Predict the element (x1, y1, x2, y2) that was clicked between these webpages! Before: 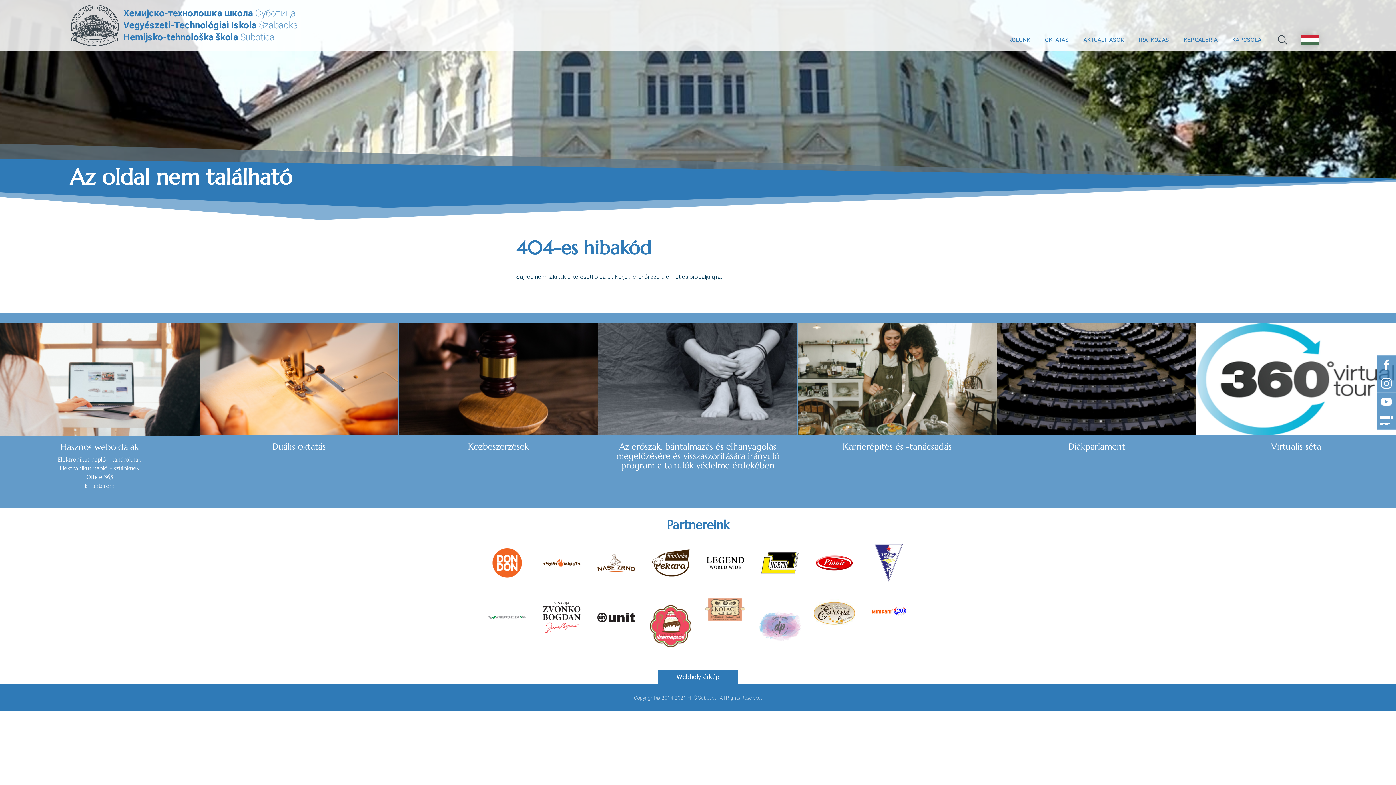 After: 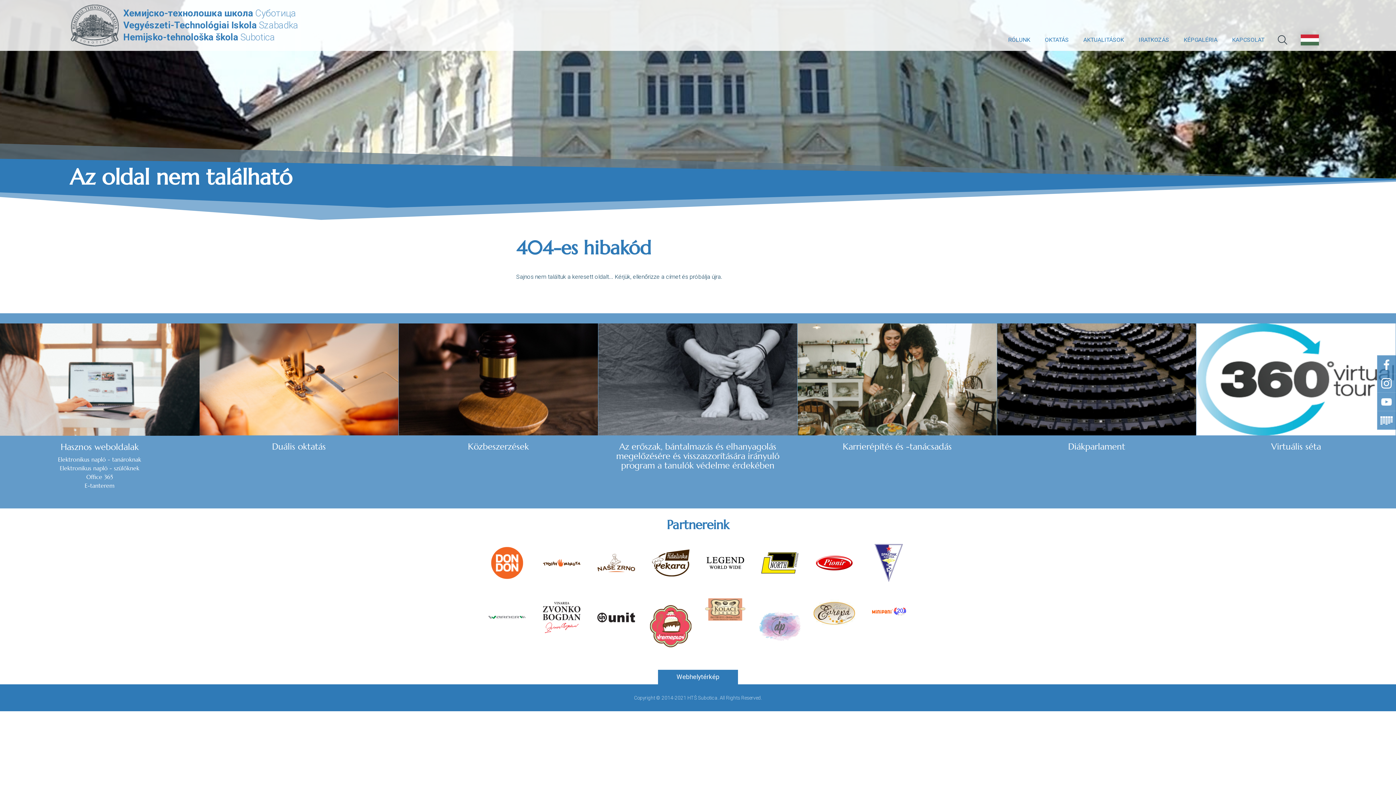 Action: bbox: (486, 542, 528, 584)